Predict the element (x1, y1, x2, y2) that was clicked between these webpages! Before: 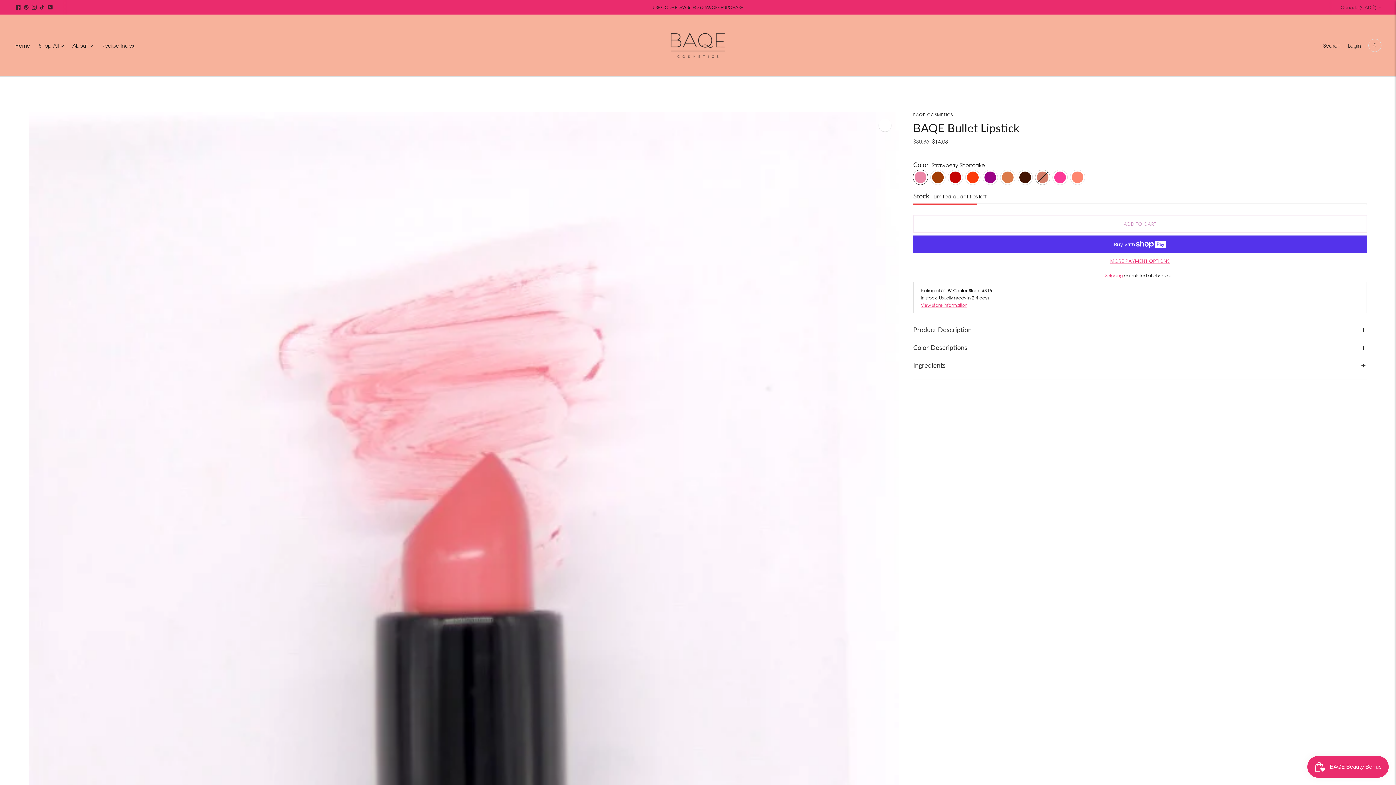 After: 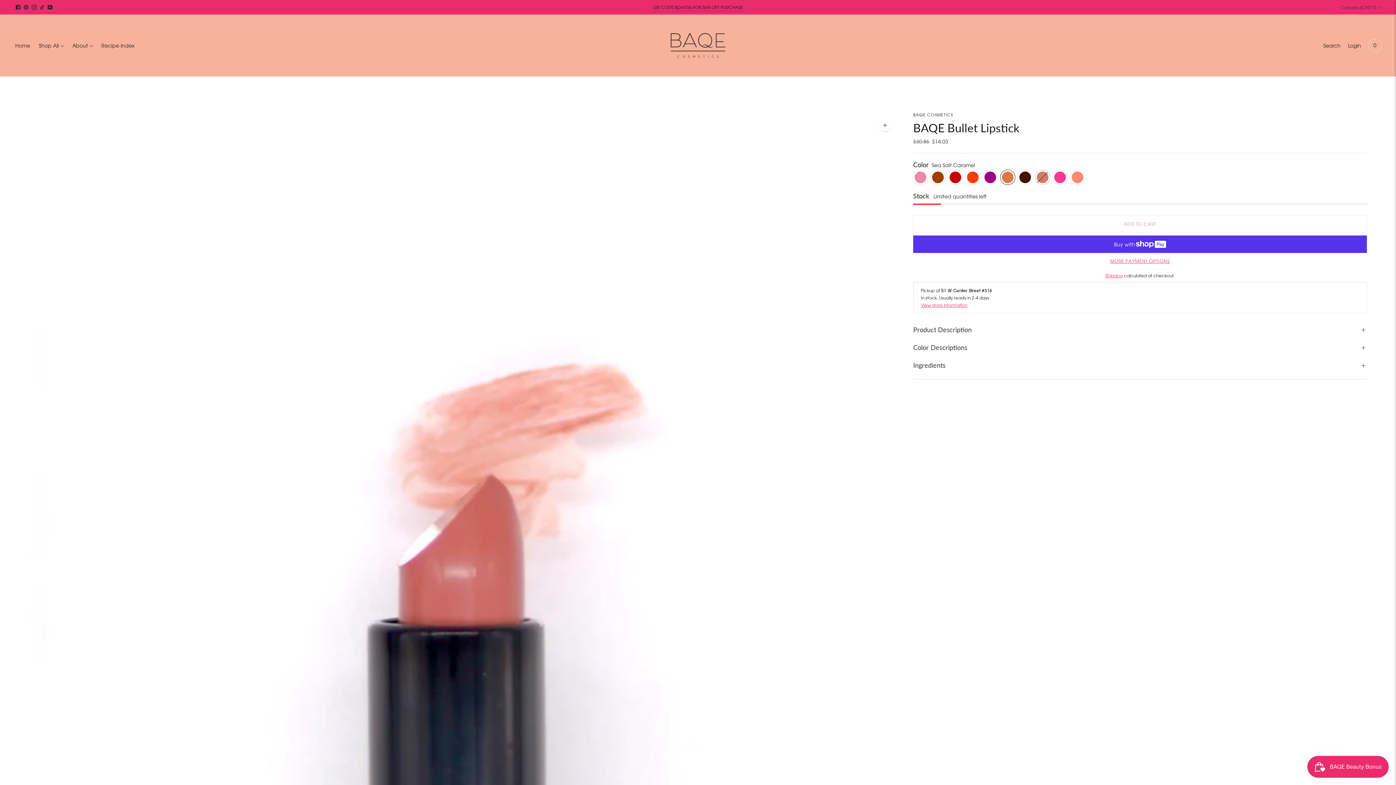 Action: label: Sea Salt Caramel bbox: (1000, 170, 1015, 184)